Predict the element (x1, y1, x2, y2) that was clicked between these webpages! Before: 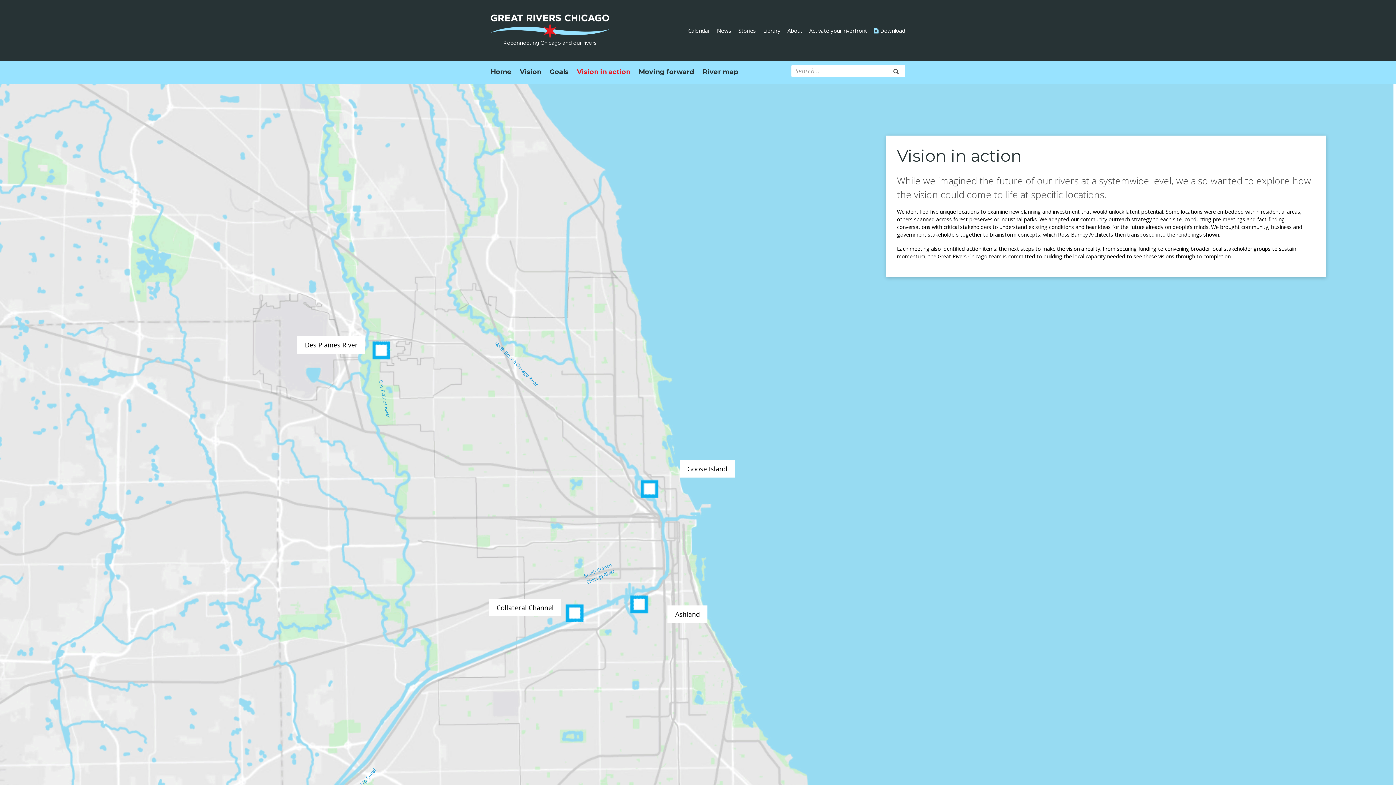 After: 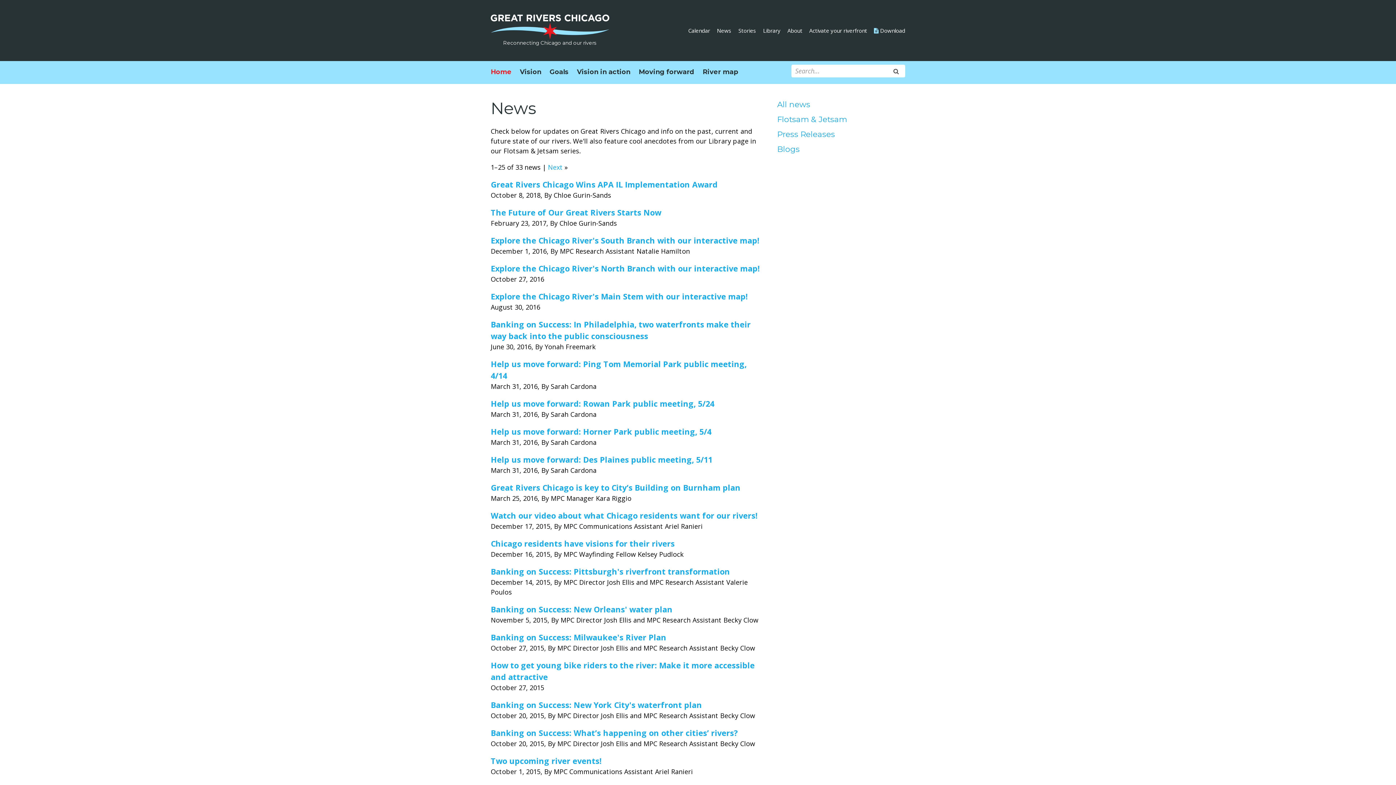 Action: label: News bbox: (717, 26, 731, 34)